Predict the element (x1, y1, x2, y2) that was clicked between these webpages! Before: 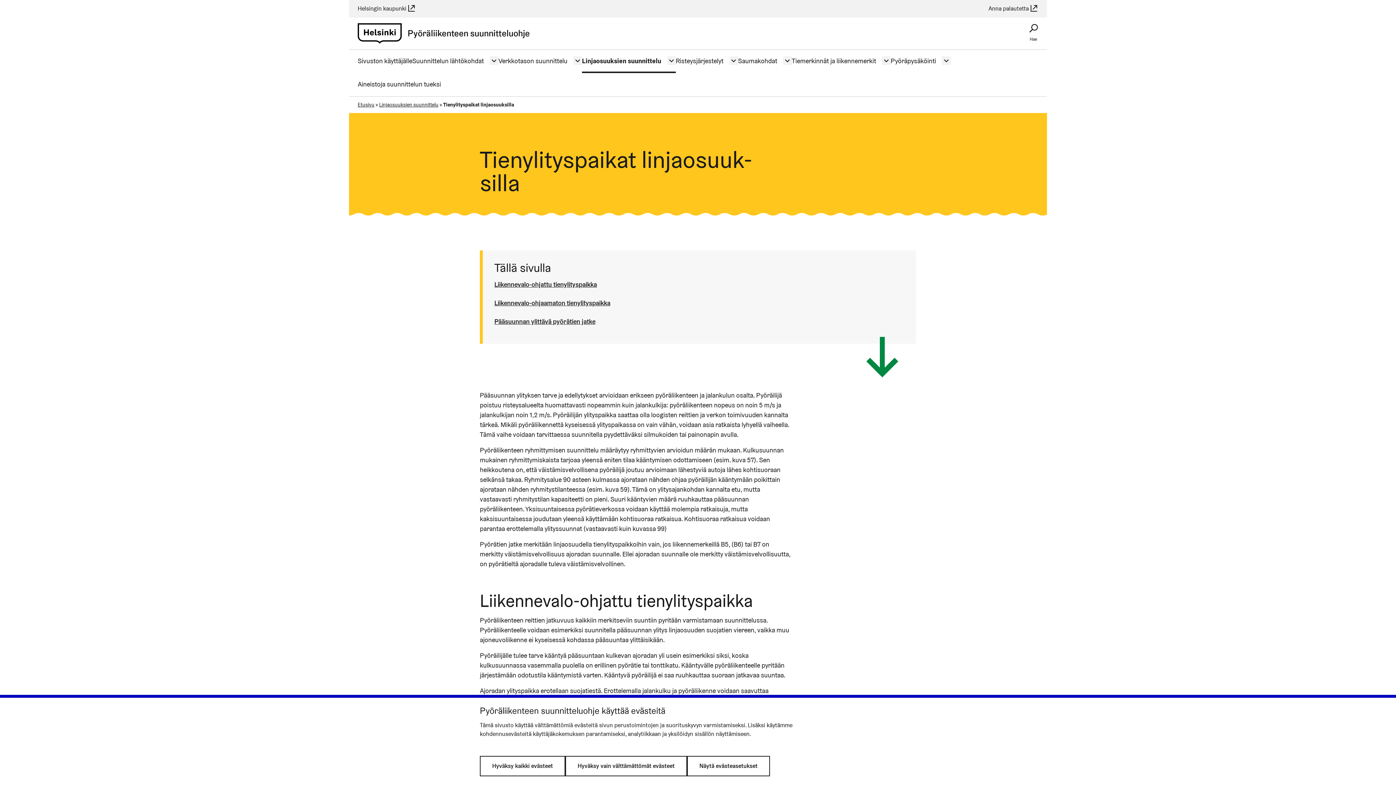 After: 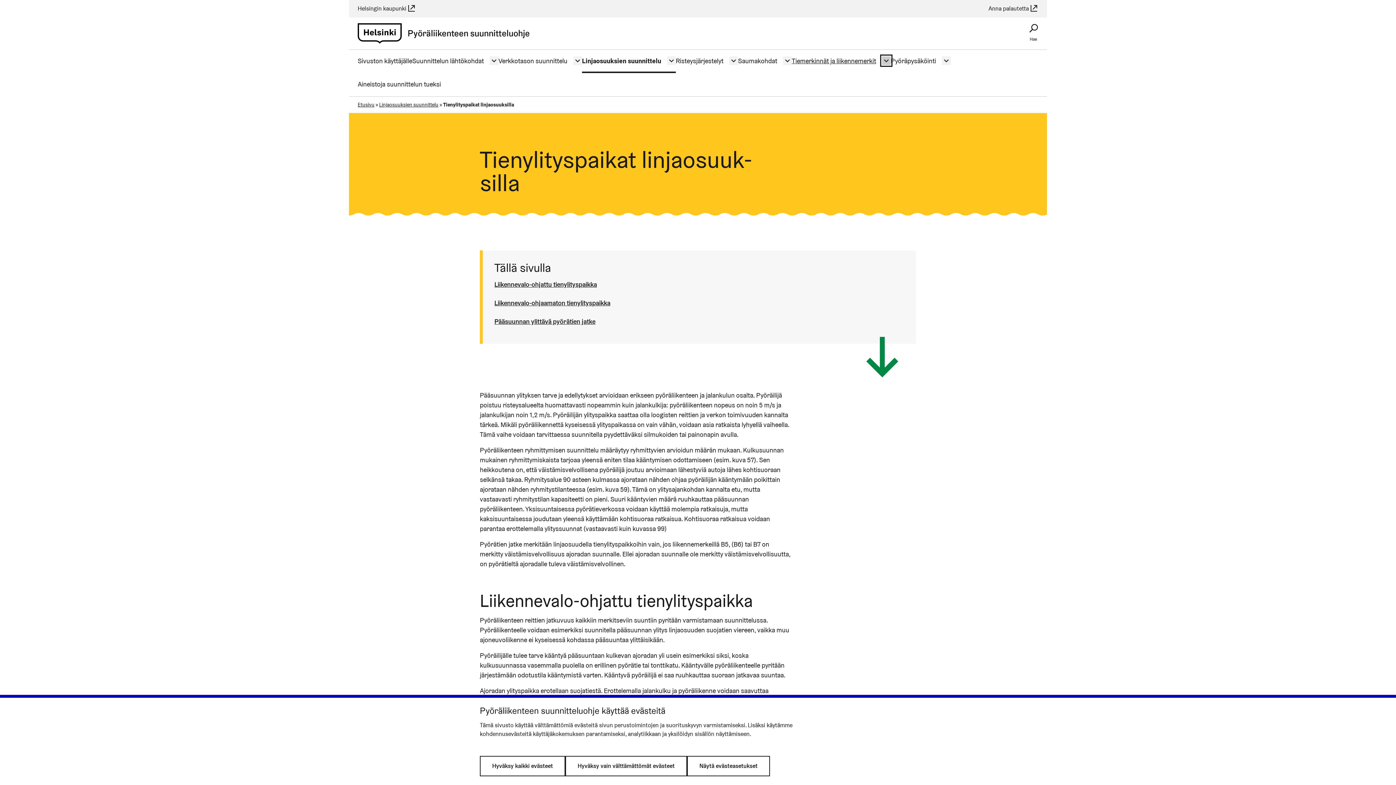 Action: bbox: (882, 56, 890, 65) label: "Tiemerkinnät ja liikennemerkit" alavalikko